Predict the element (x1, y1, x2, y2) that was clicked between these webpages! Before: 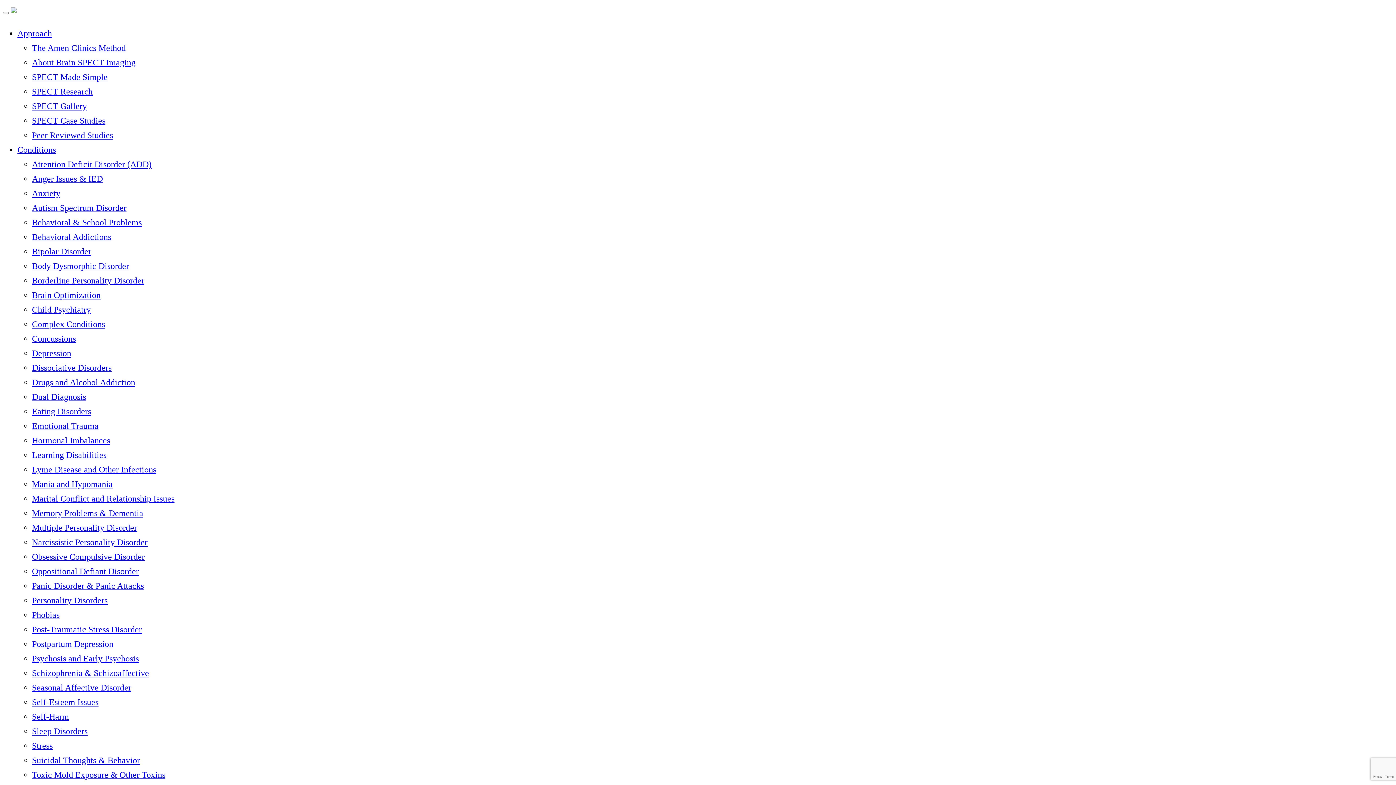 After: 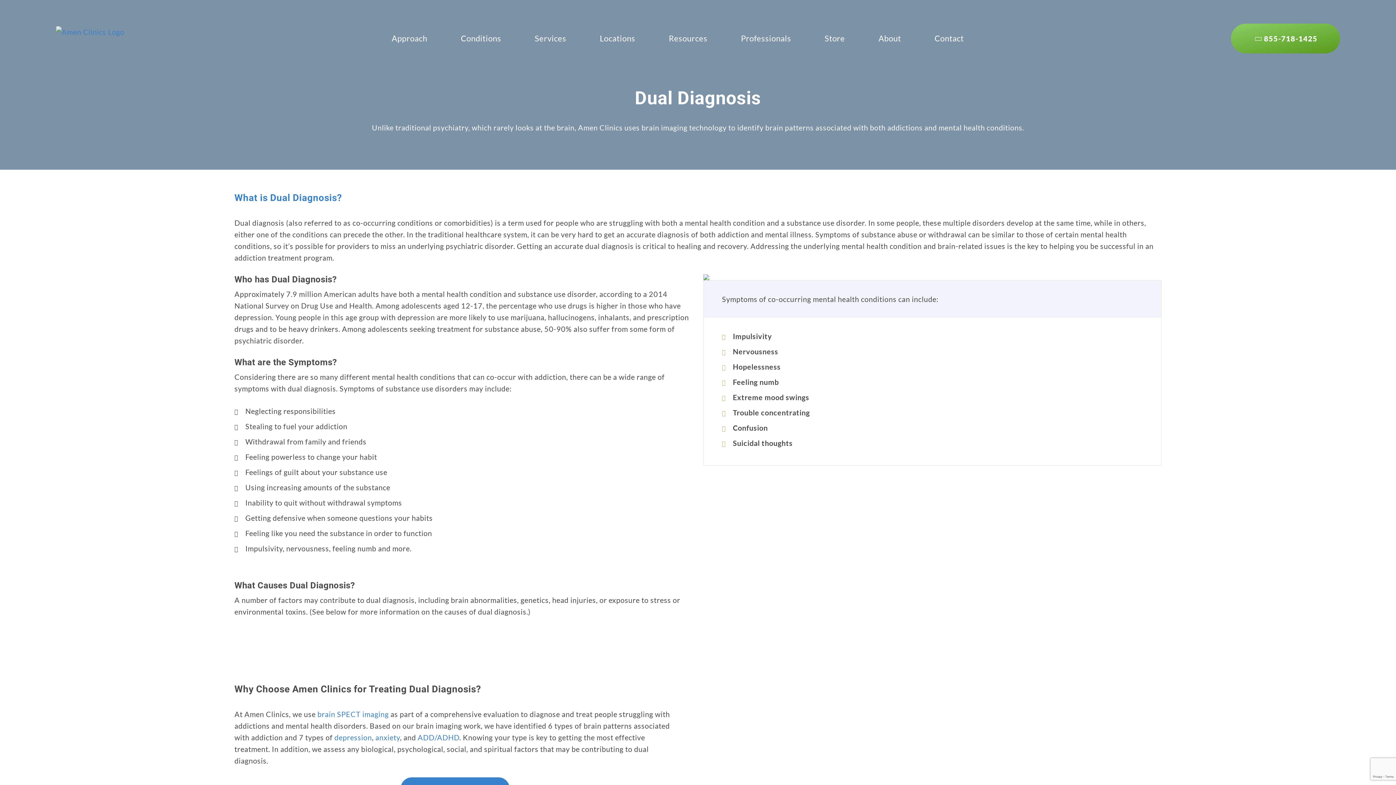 Action: bbox: (32, 392, 86, 401) label: Dual Diagnosis